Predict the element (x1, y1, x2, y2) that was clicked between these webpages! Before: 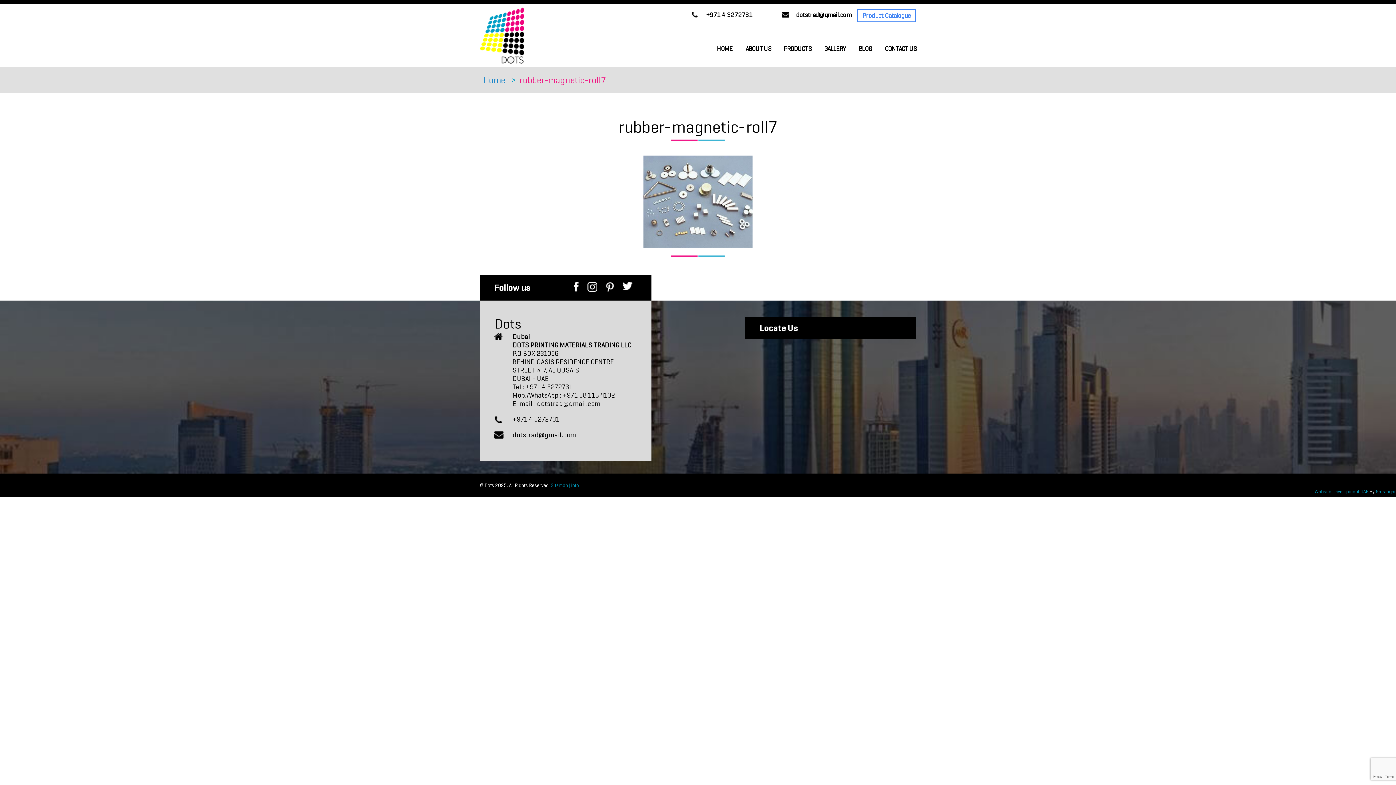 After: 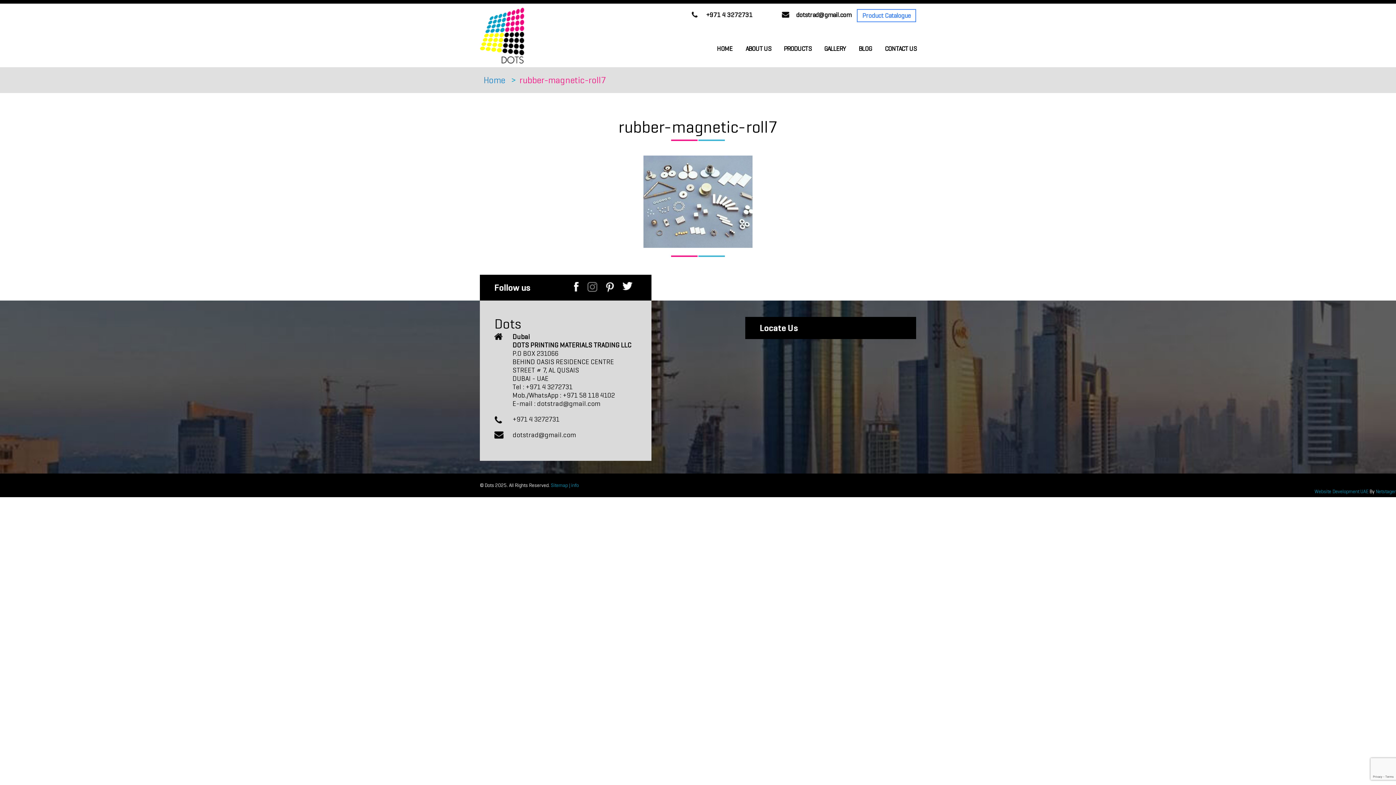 Action: bbox: (587, 282, 597, 289)